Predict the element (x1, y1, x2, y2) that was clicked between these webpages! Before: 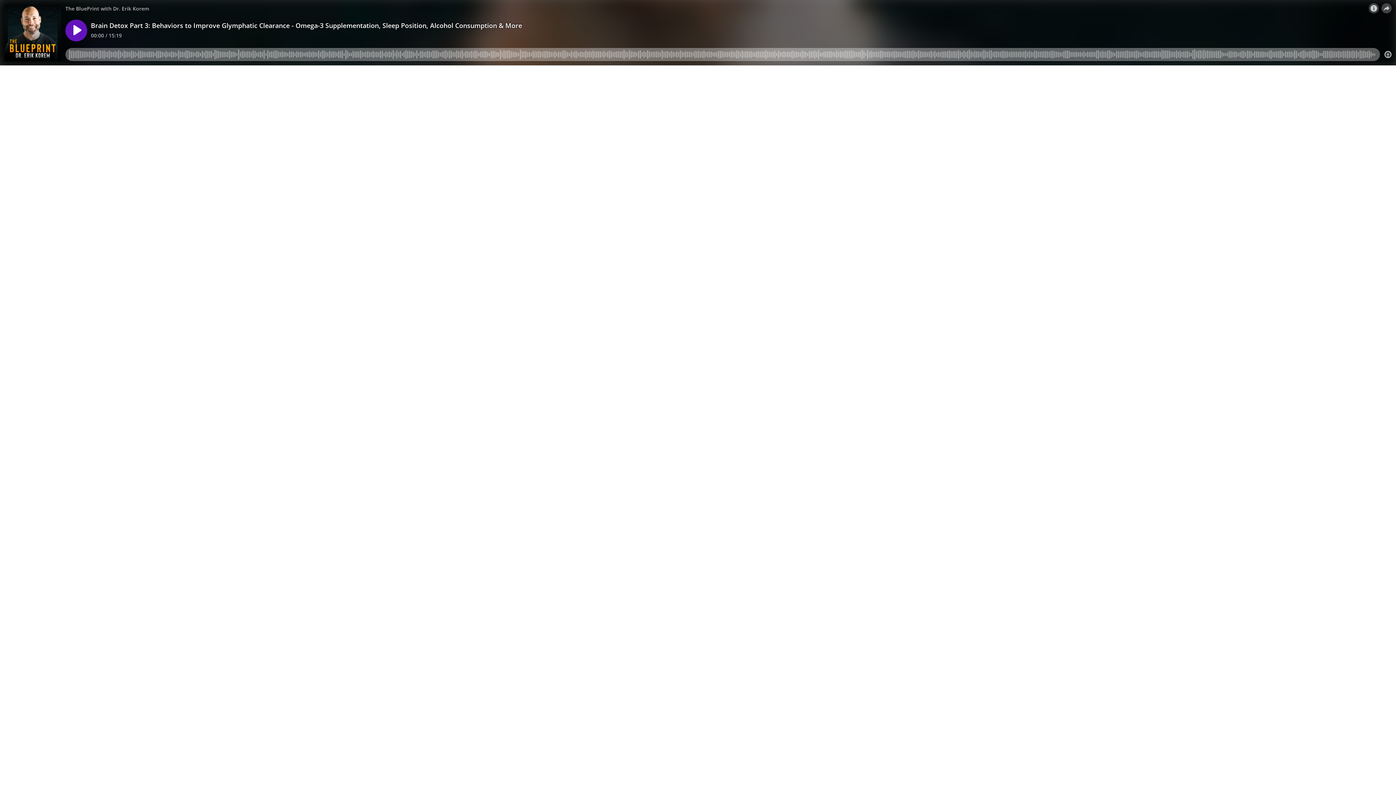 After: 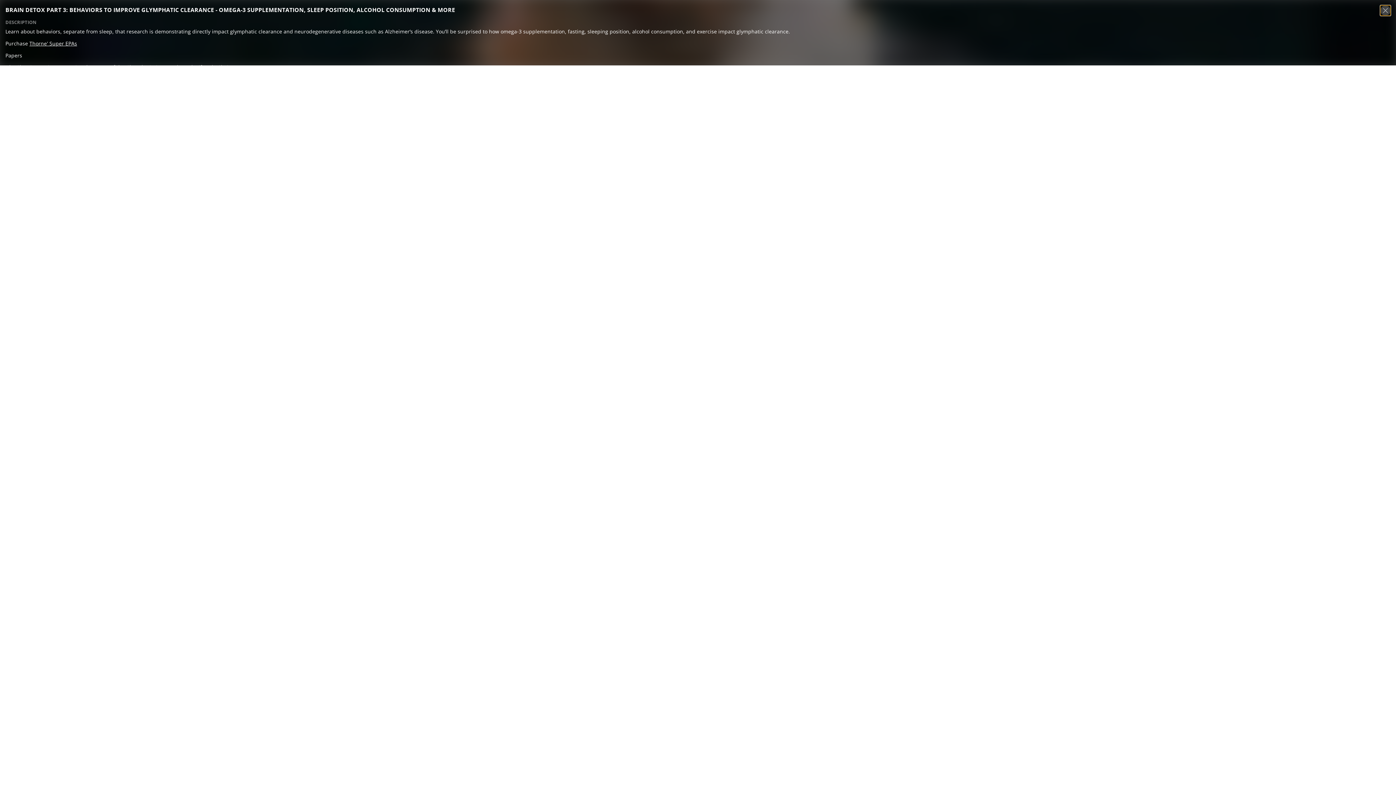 Action: bbox: (1369, 3, 1379, 13)